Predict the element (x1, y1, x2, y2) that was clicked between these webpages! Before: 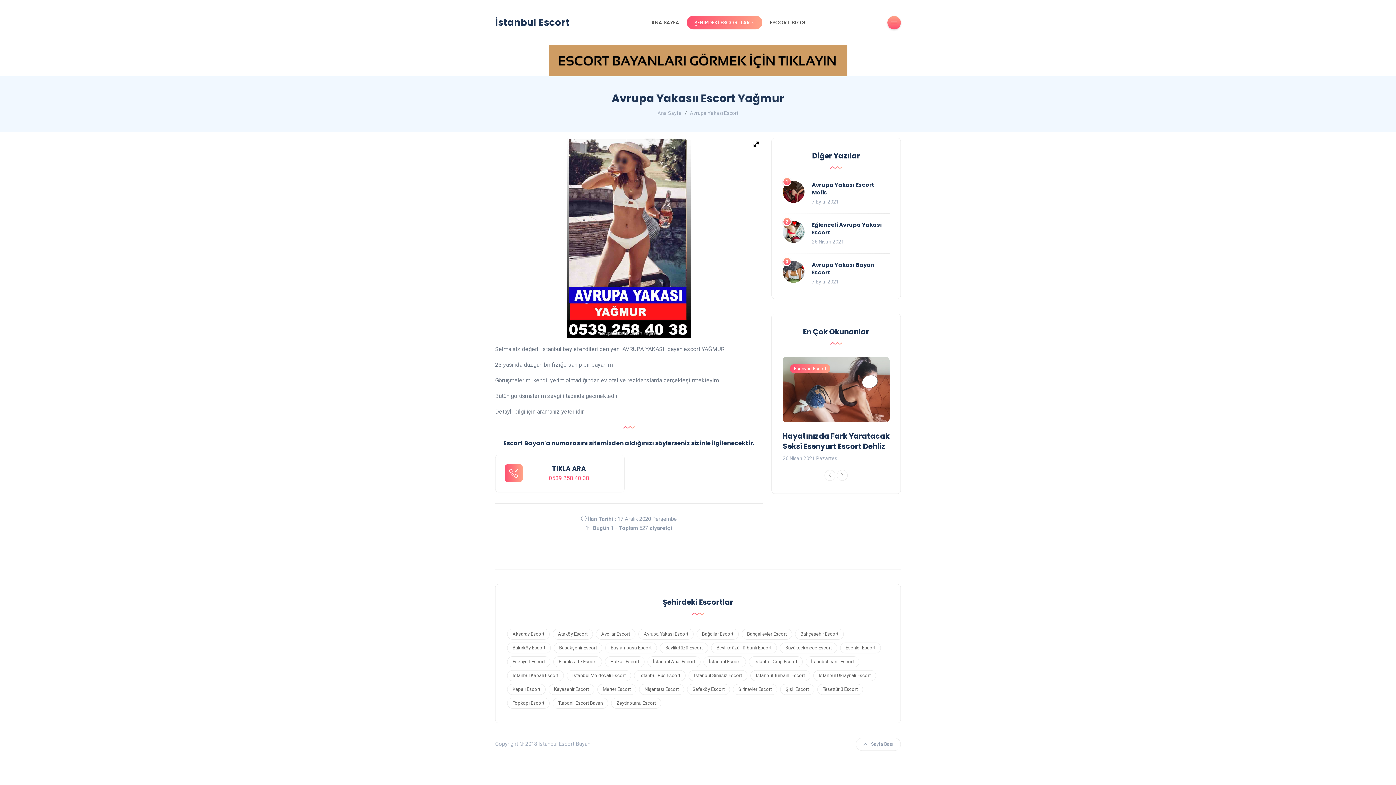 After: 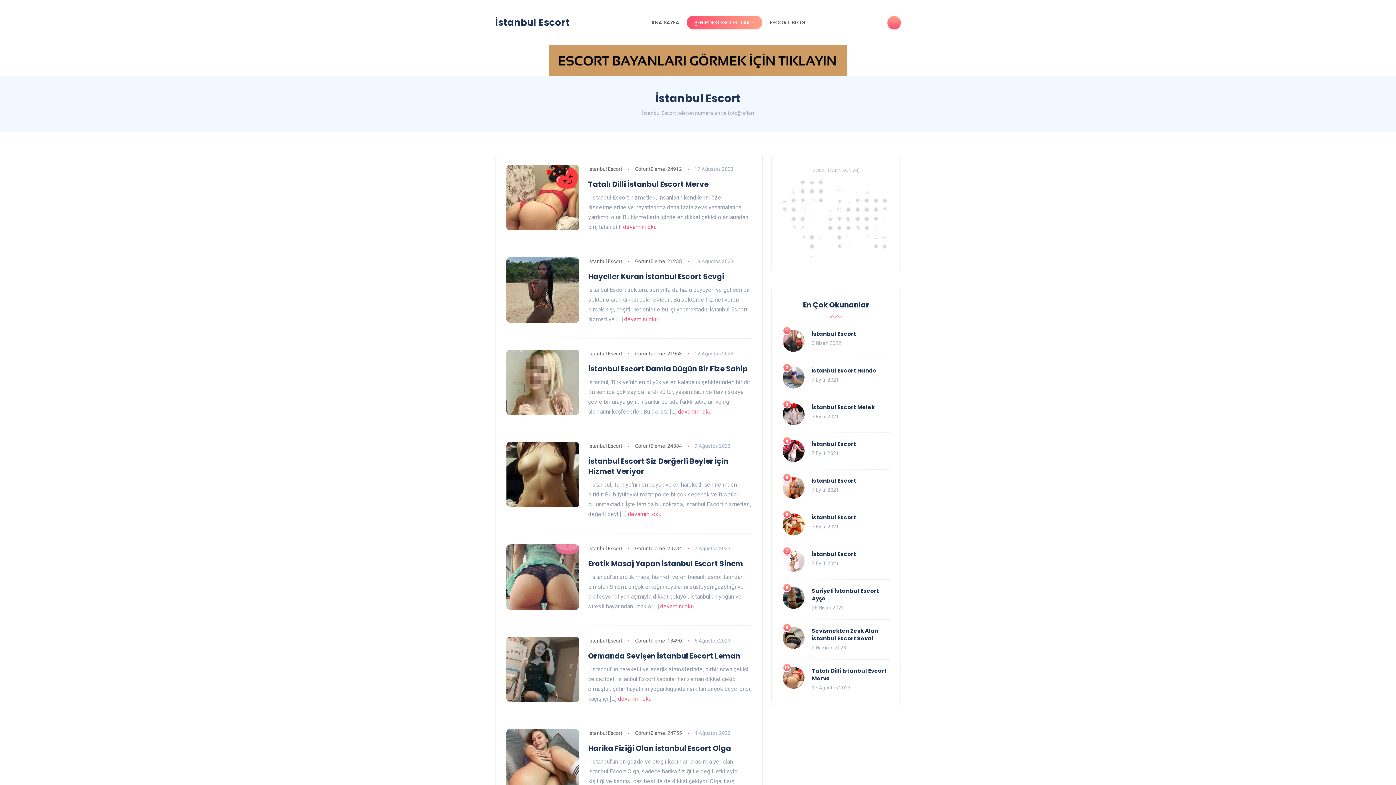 Action: bbox: (703, 656, 746, 667) label: İstanbul Escort